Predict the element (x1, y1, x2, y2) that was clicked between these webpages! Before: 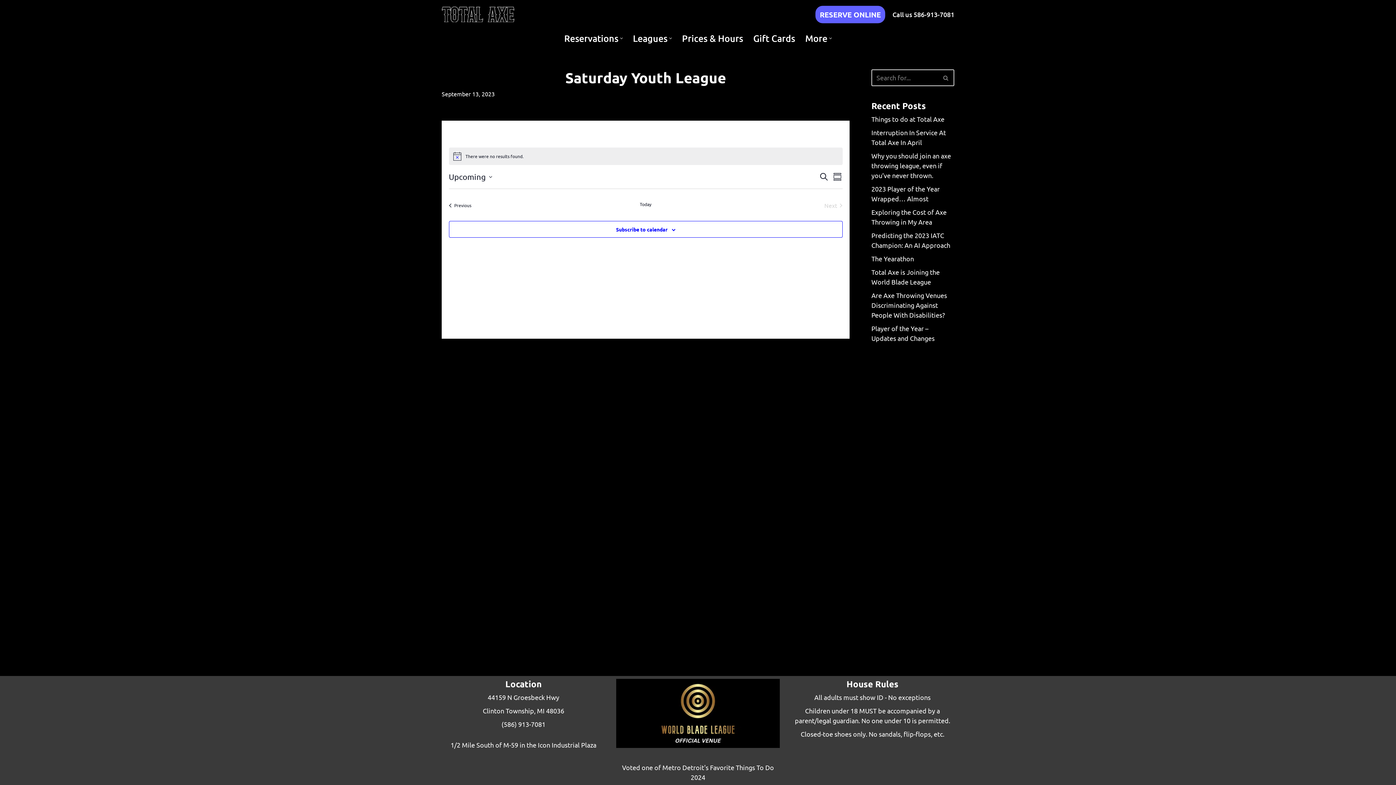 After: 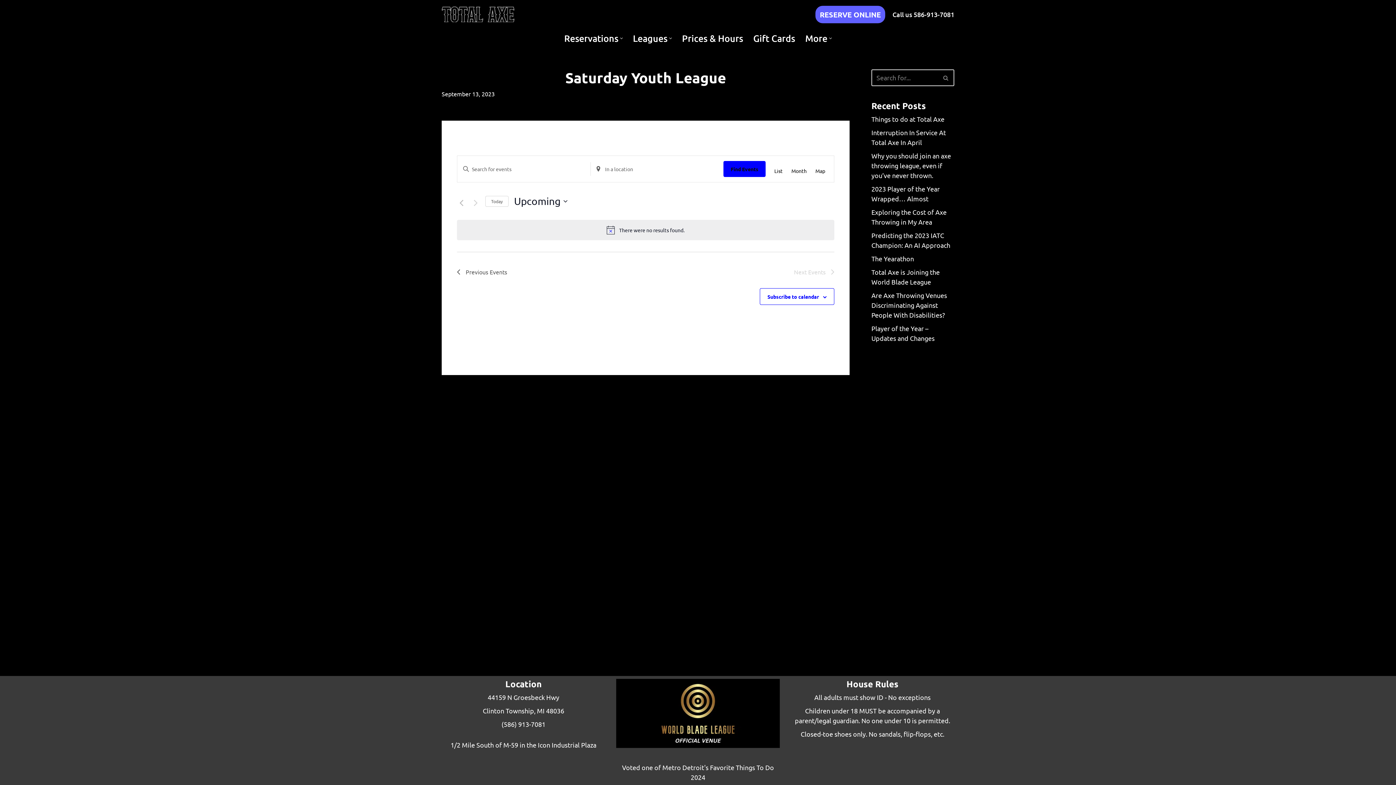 Action: label: Click to select today's date bbox: (639, 201, 651, 209)